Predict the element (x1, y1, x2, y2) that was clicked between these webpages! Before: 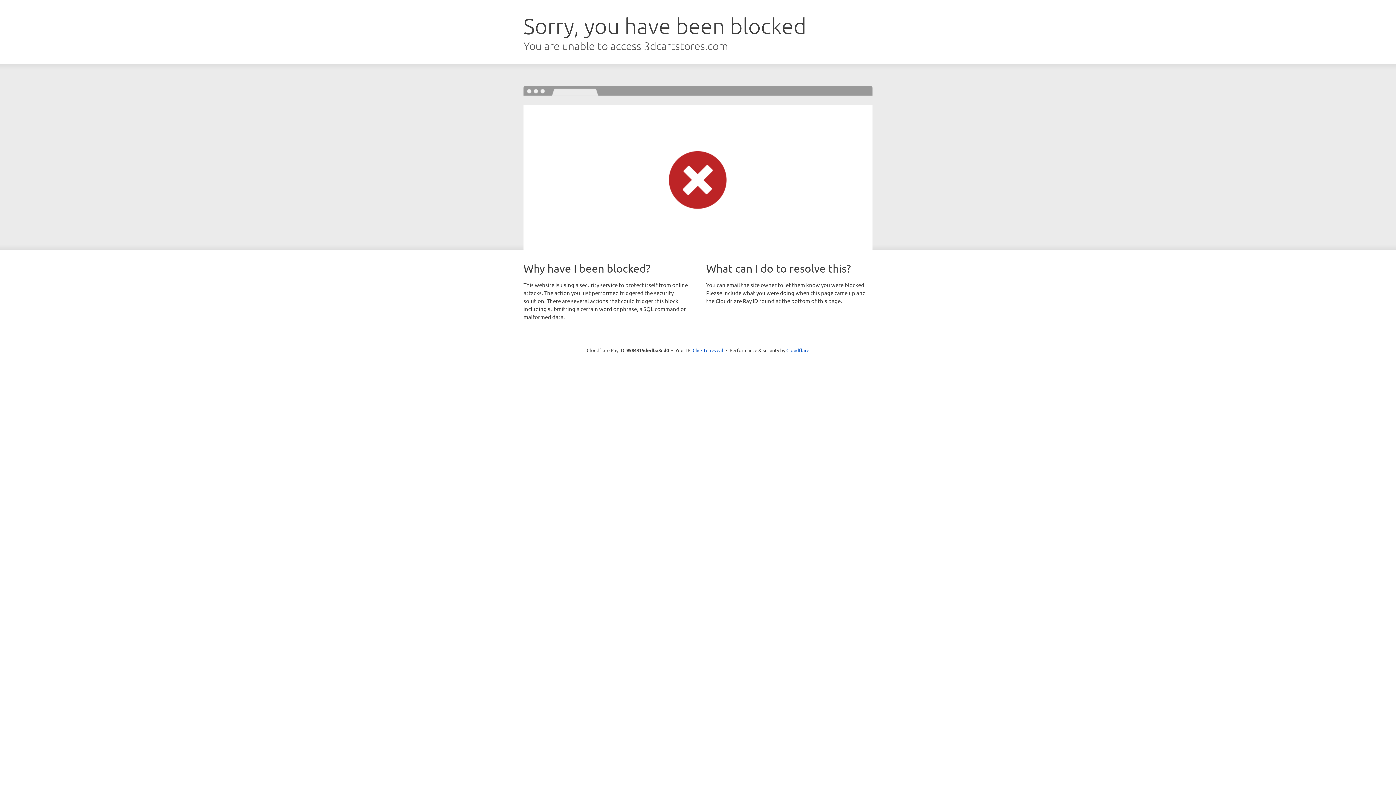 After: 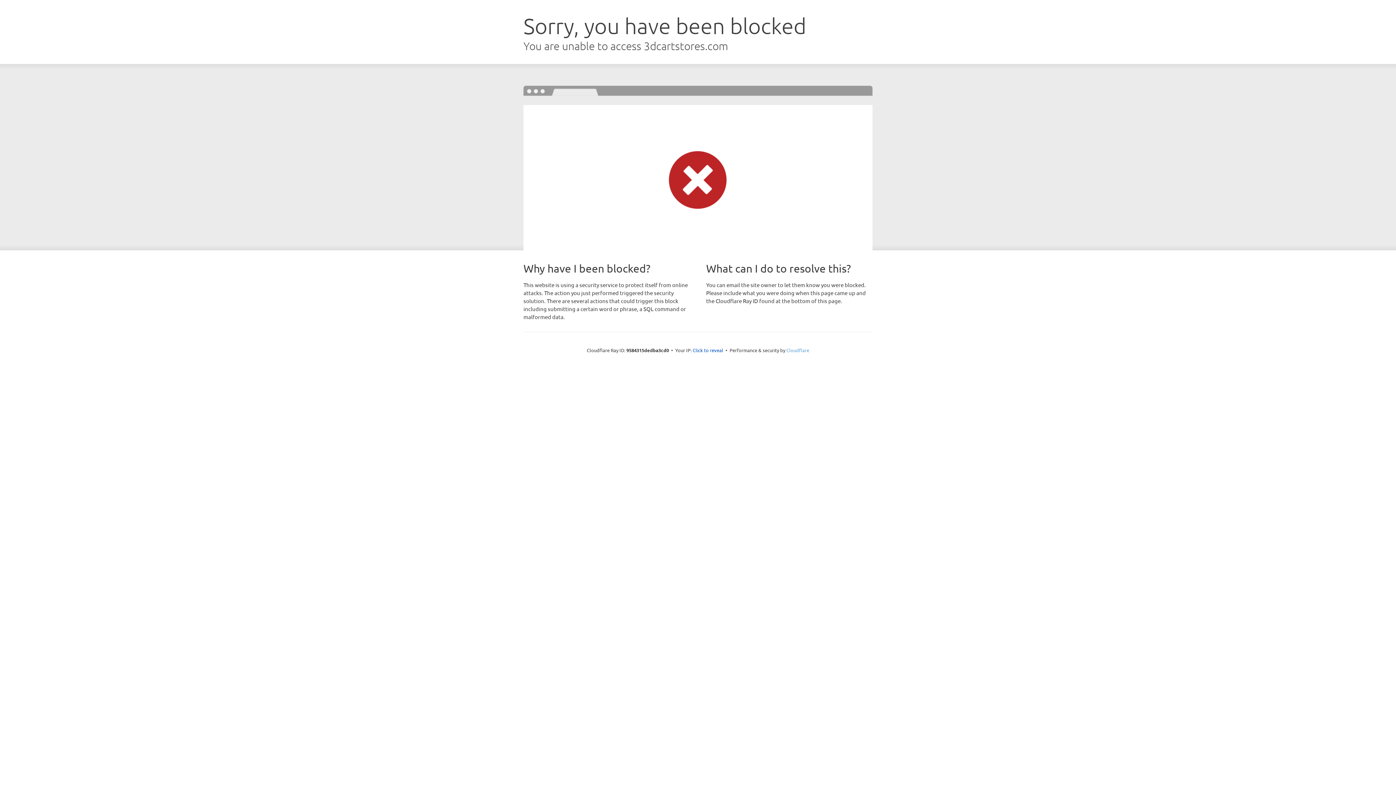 Action: bbox: (786, 347, 809, 353) label: Cloudflare